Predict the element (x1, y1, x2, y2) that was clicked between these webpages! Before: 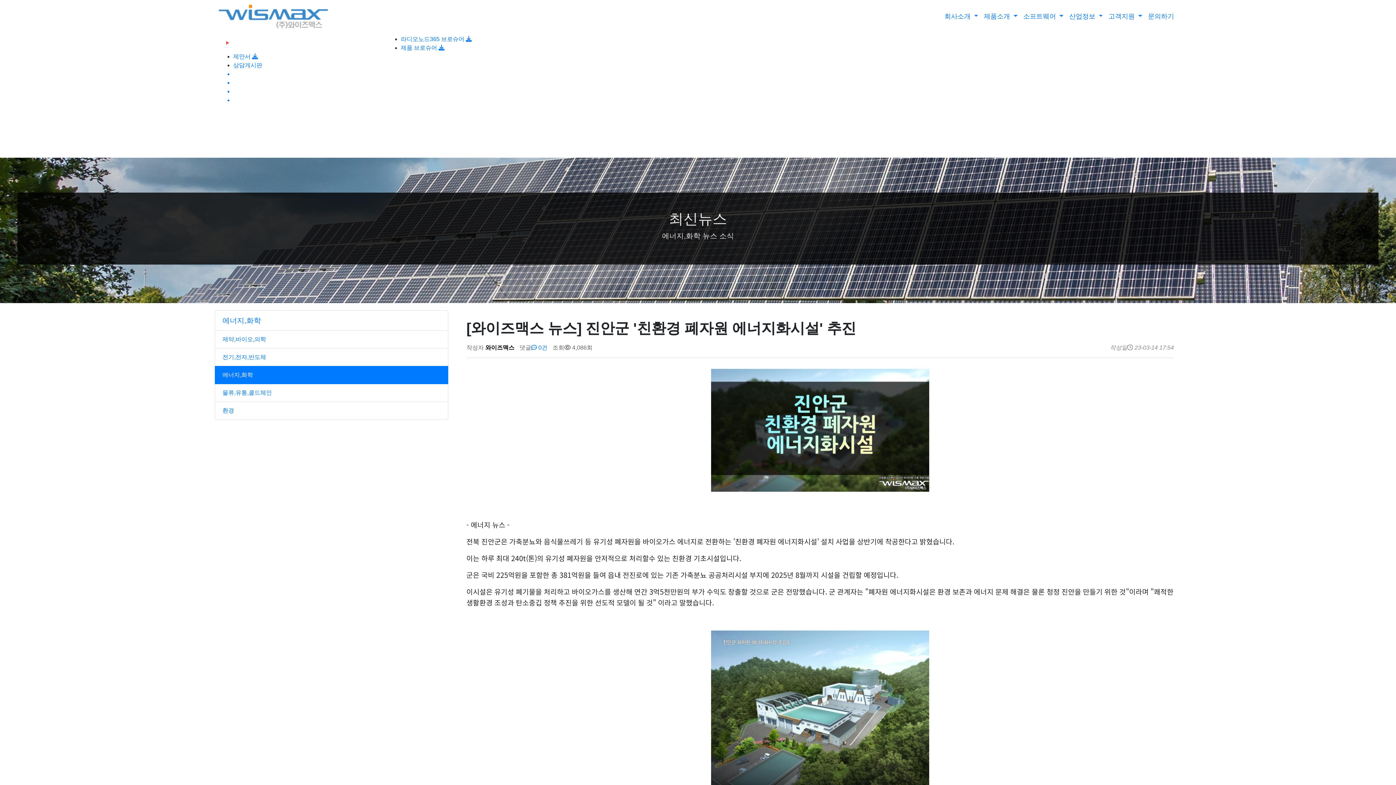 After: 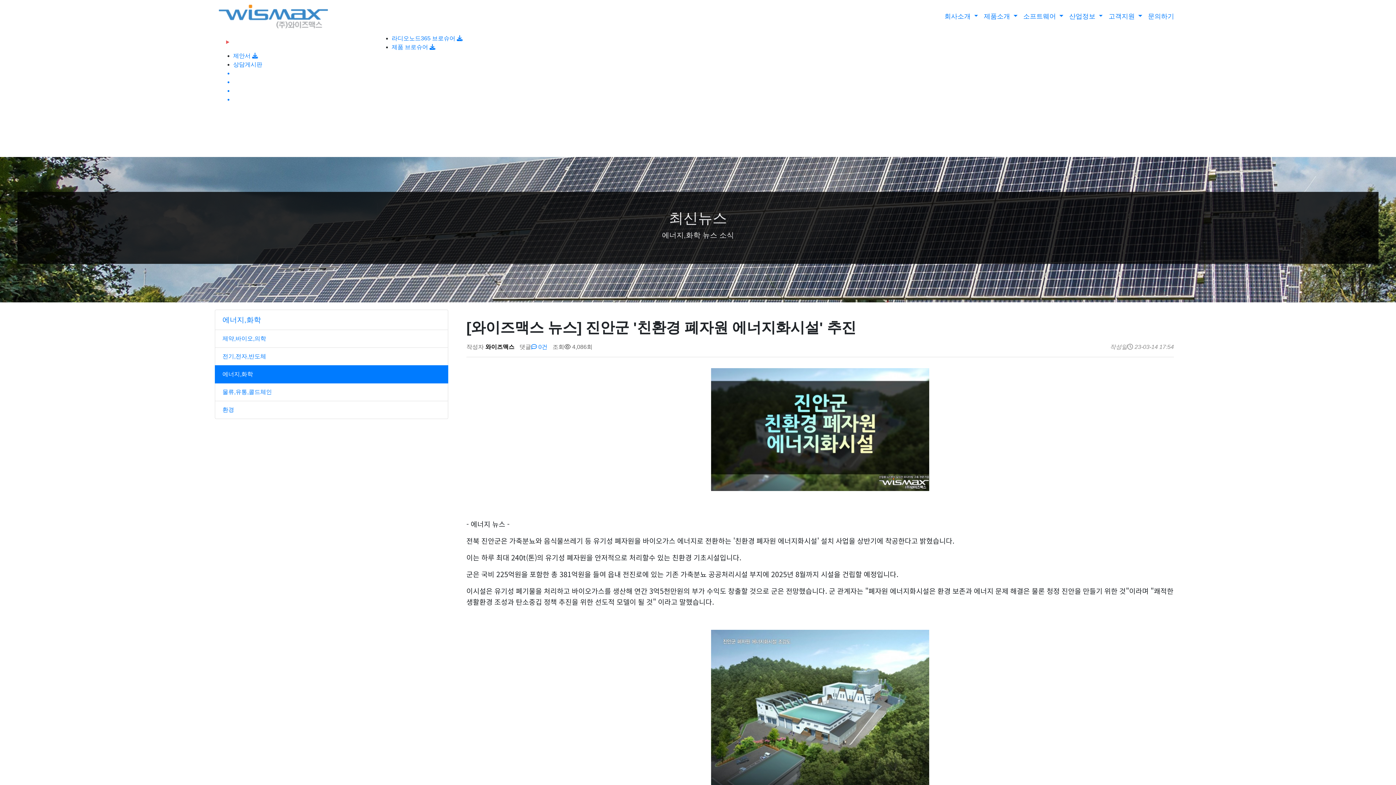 Action: bbox: (466, 630, 1174, 786)